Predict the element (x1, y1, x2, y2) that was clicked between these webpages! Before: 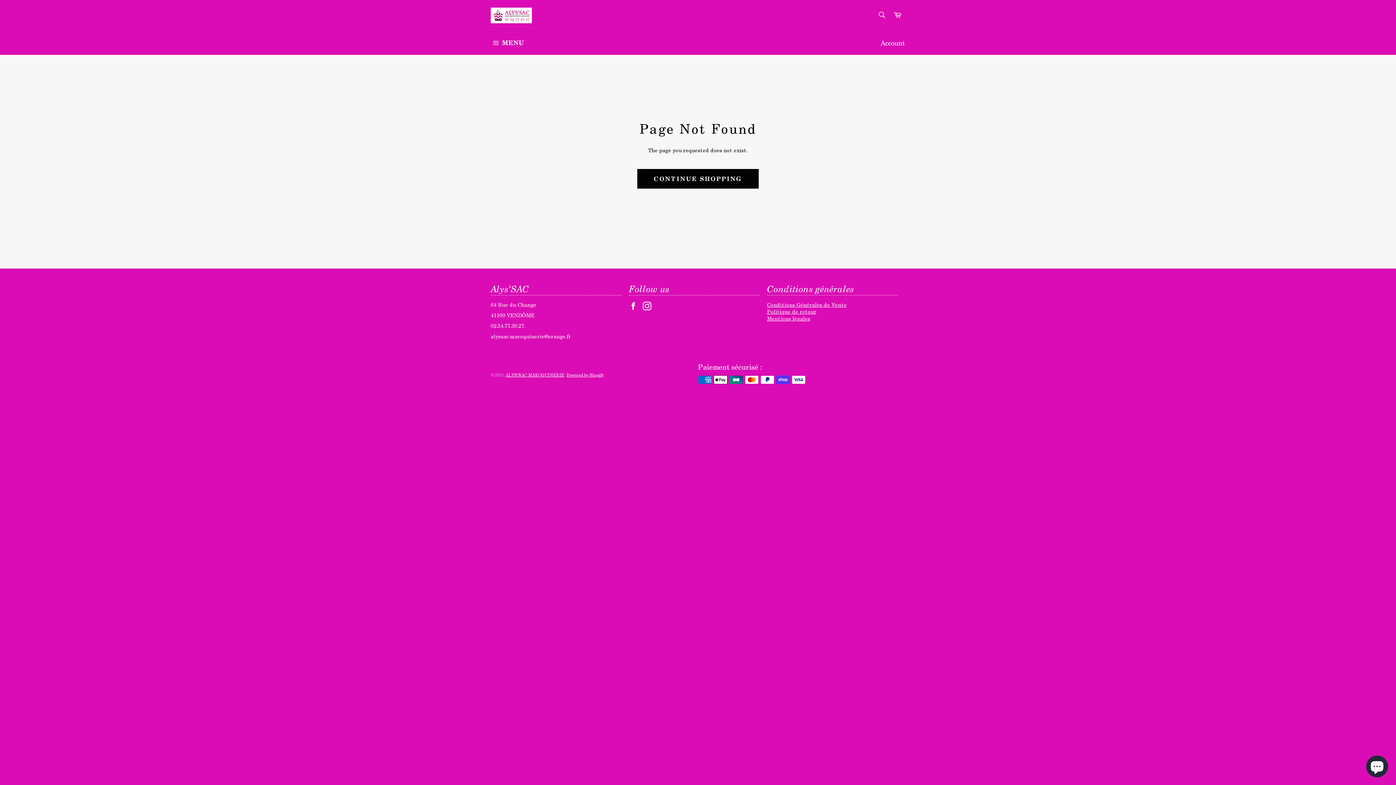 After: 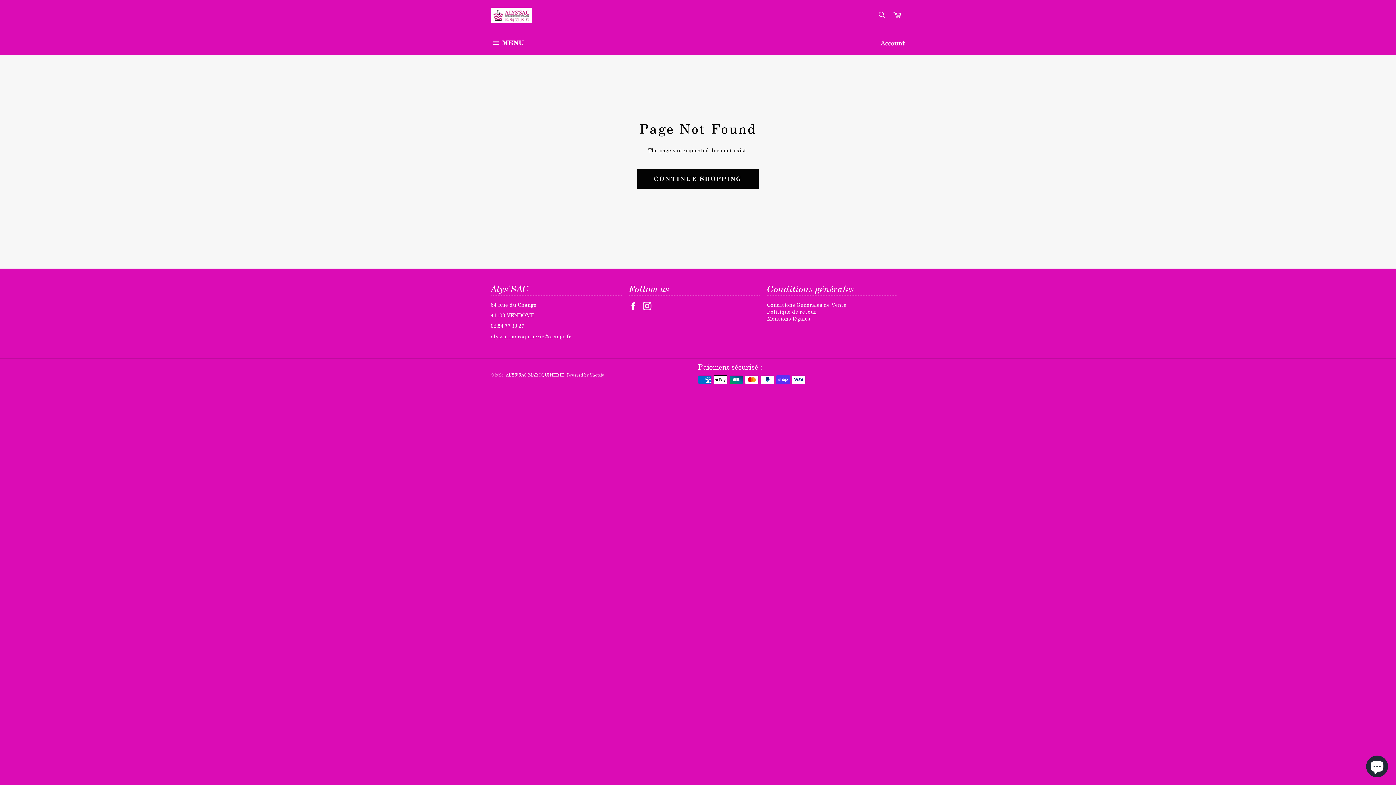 Action: bbox: (767, 301, 846, 308) label: Conditions Générales de Vente